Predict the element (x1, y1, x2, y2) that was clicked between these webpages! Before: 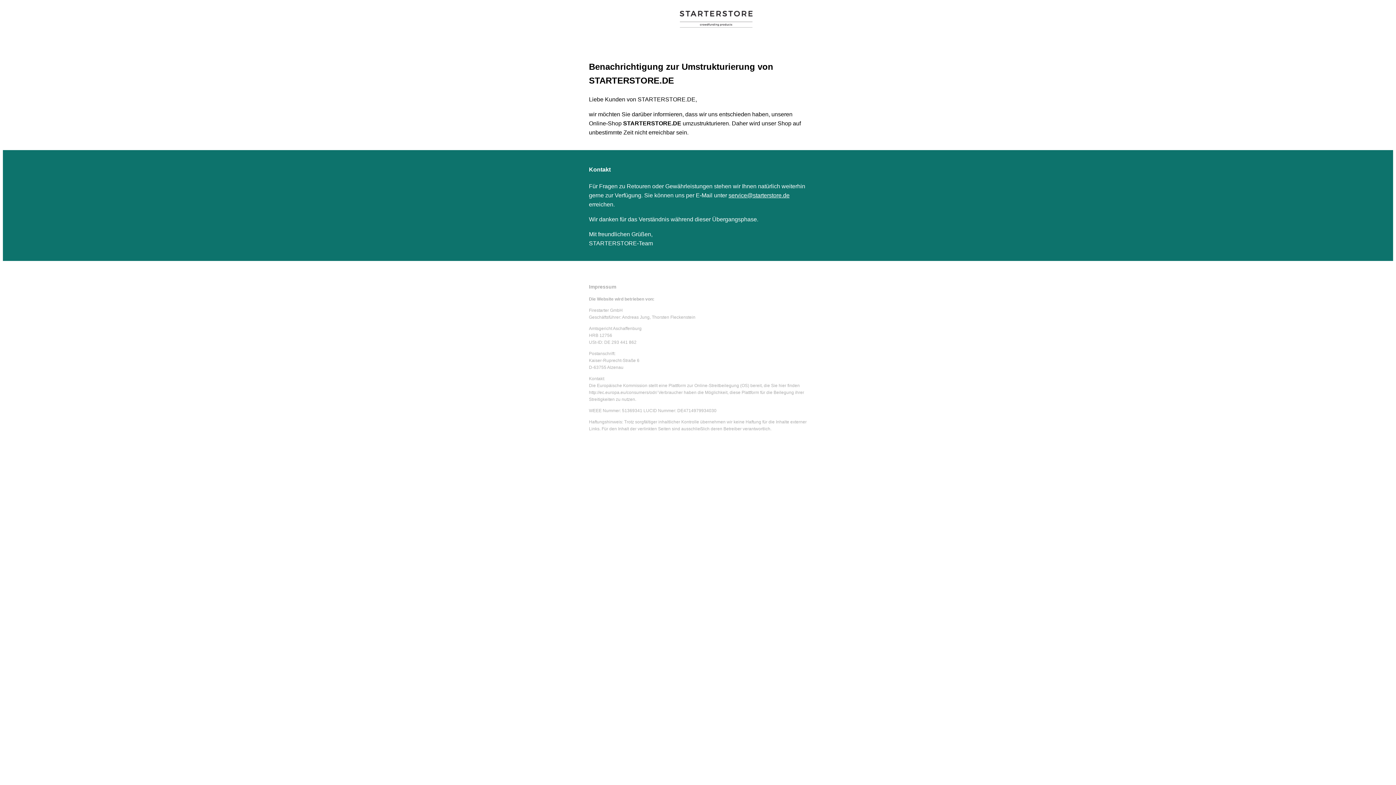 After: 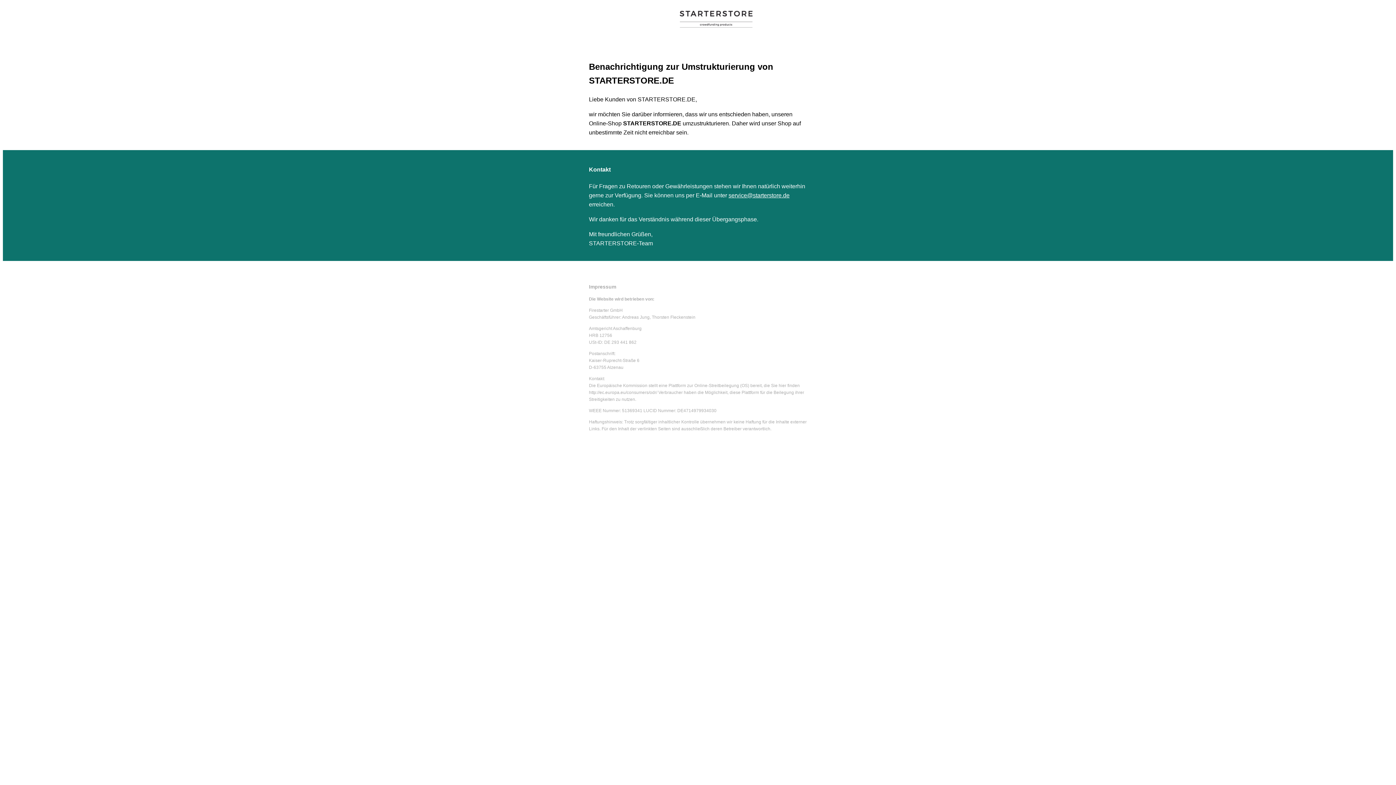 Action: bbox: (606, 376, 653, 381) label: service@starterstore.de